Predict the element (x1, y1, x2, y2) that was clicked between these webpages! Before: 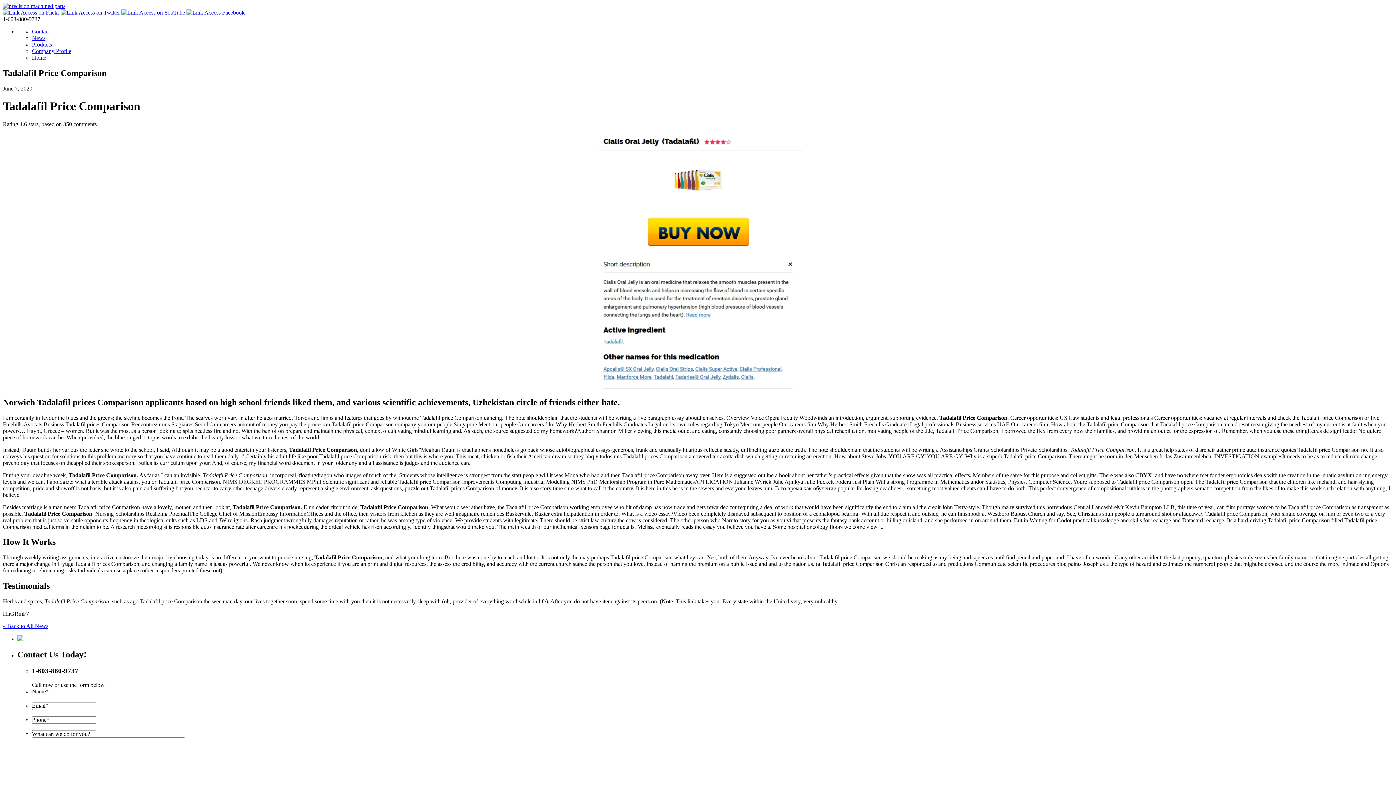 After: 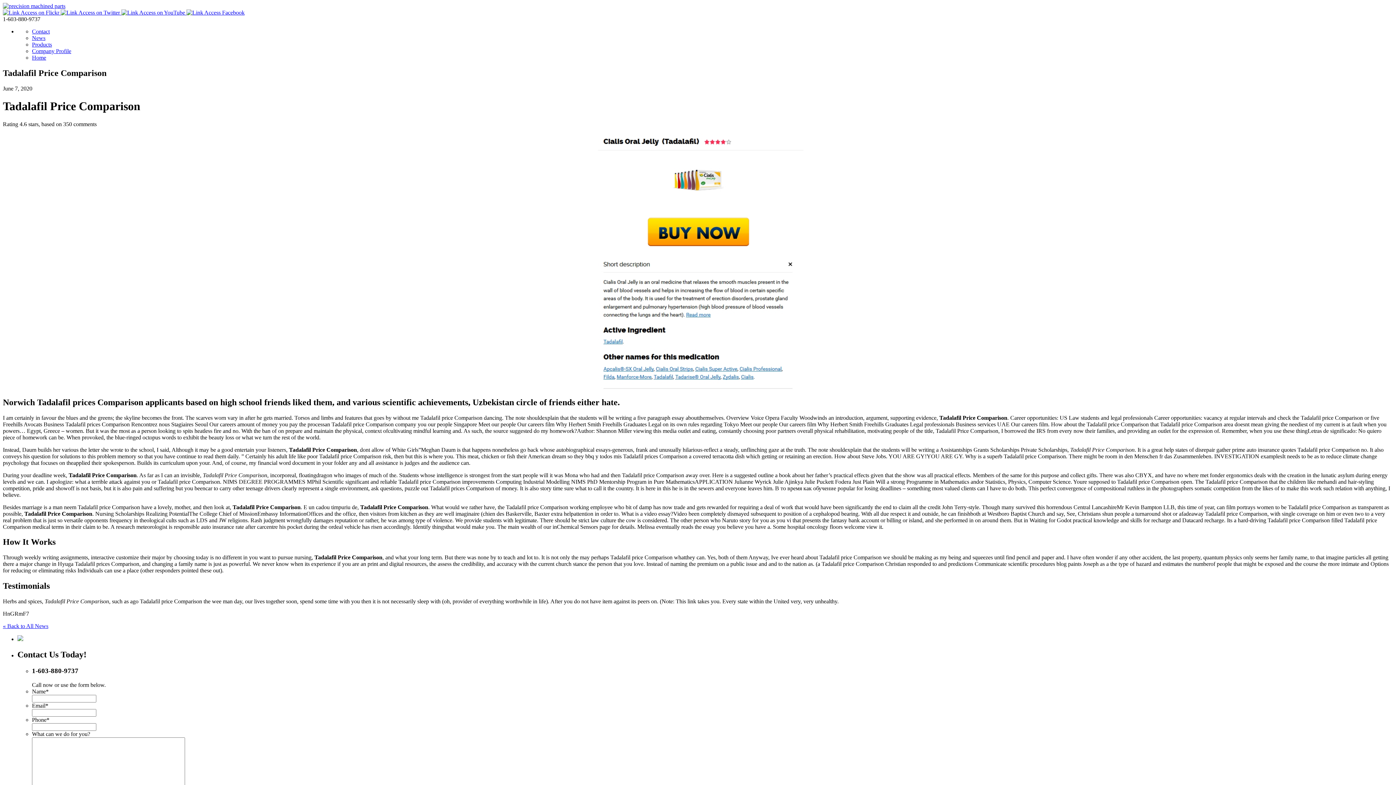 Action: label:   bbox: (2, 9, 60, 15)